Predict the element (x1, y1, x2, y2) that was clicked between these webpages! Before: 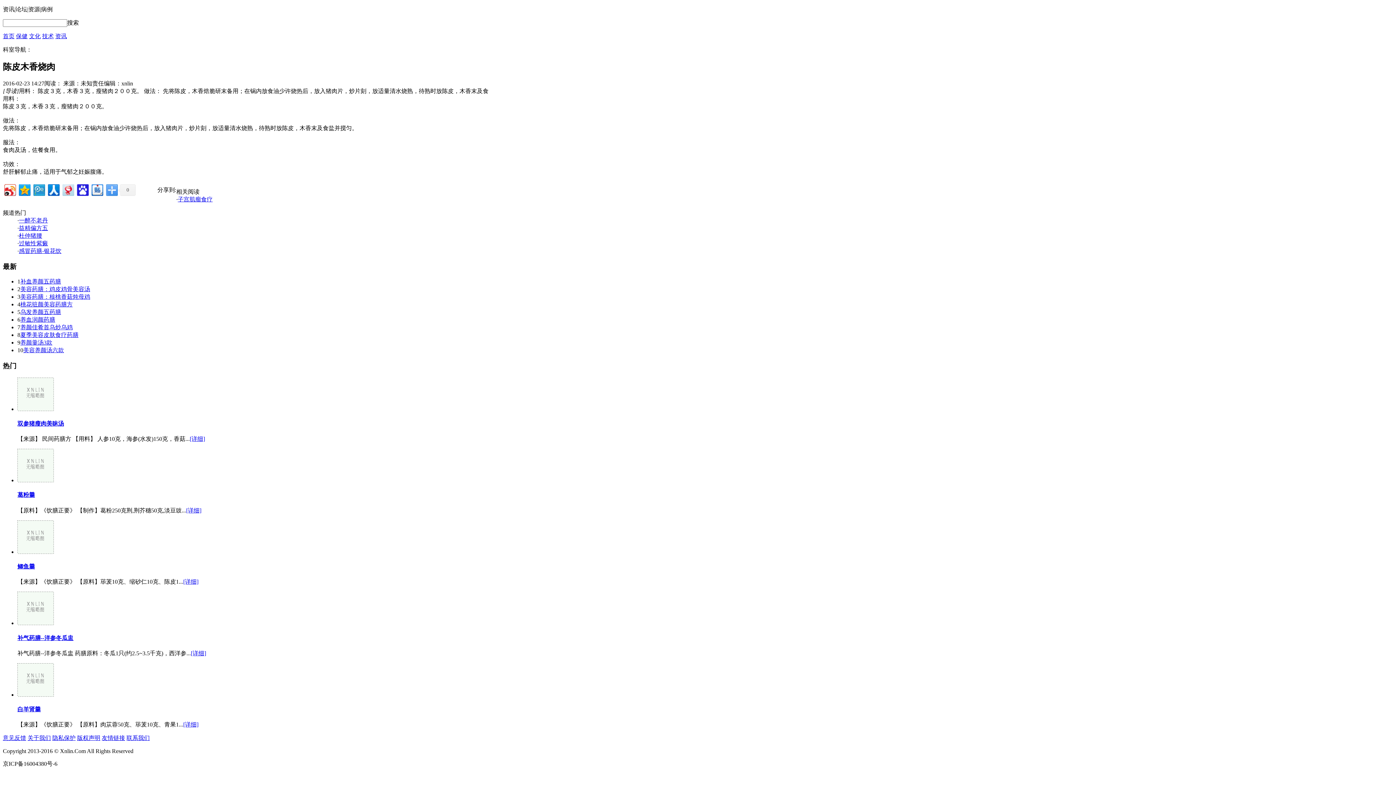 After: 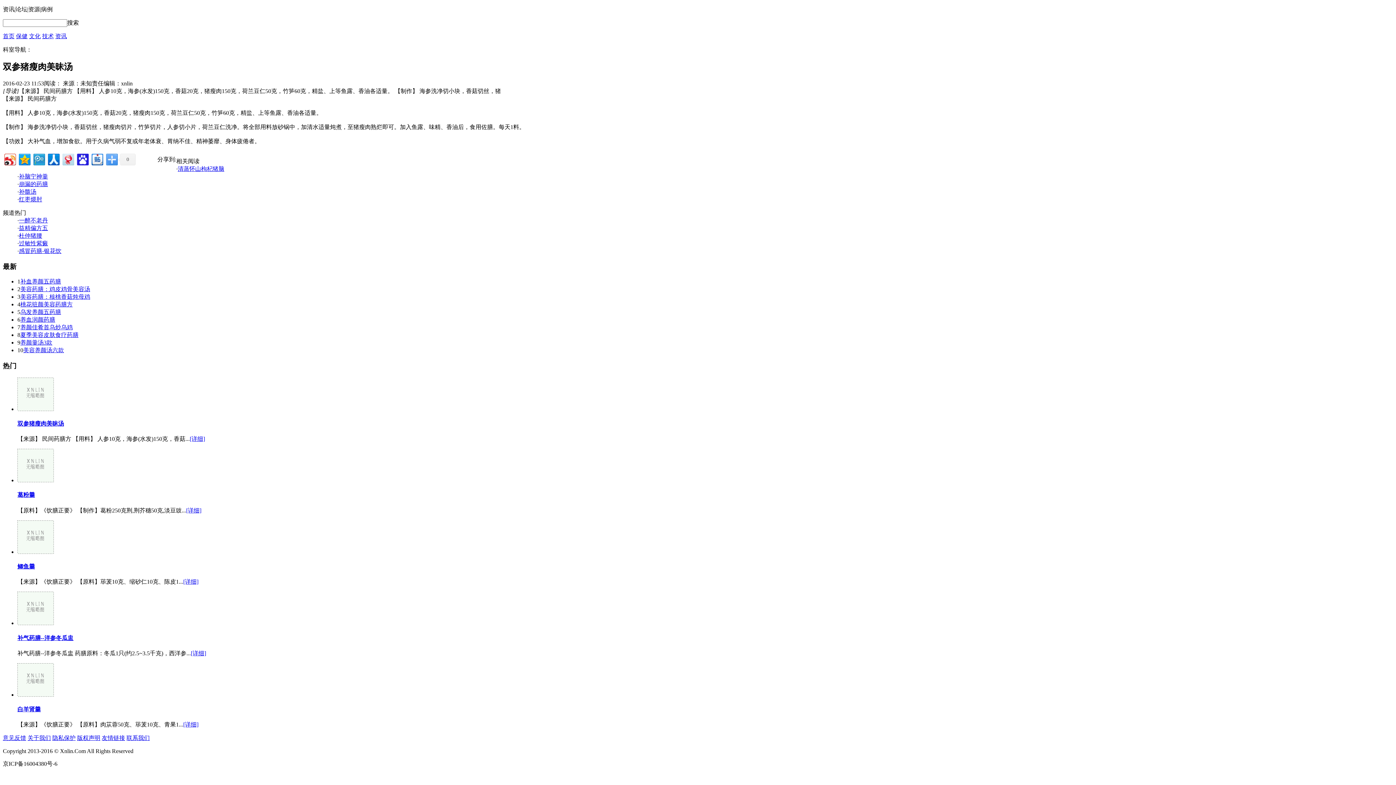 Action: label: [详细] bbox: (189, 436, 205, 442)